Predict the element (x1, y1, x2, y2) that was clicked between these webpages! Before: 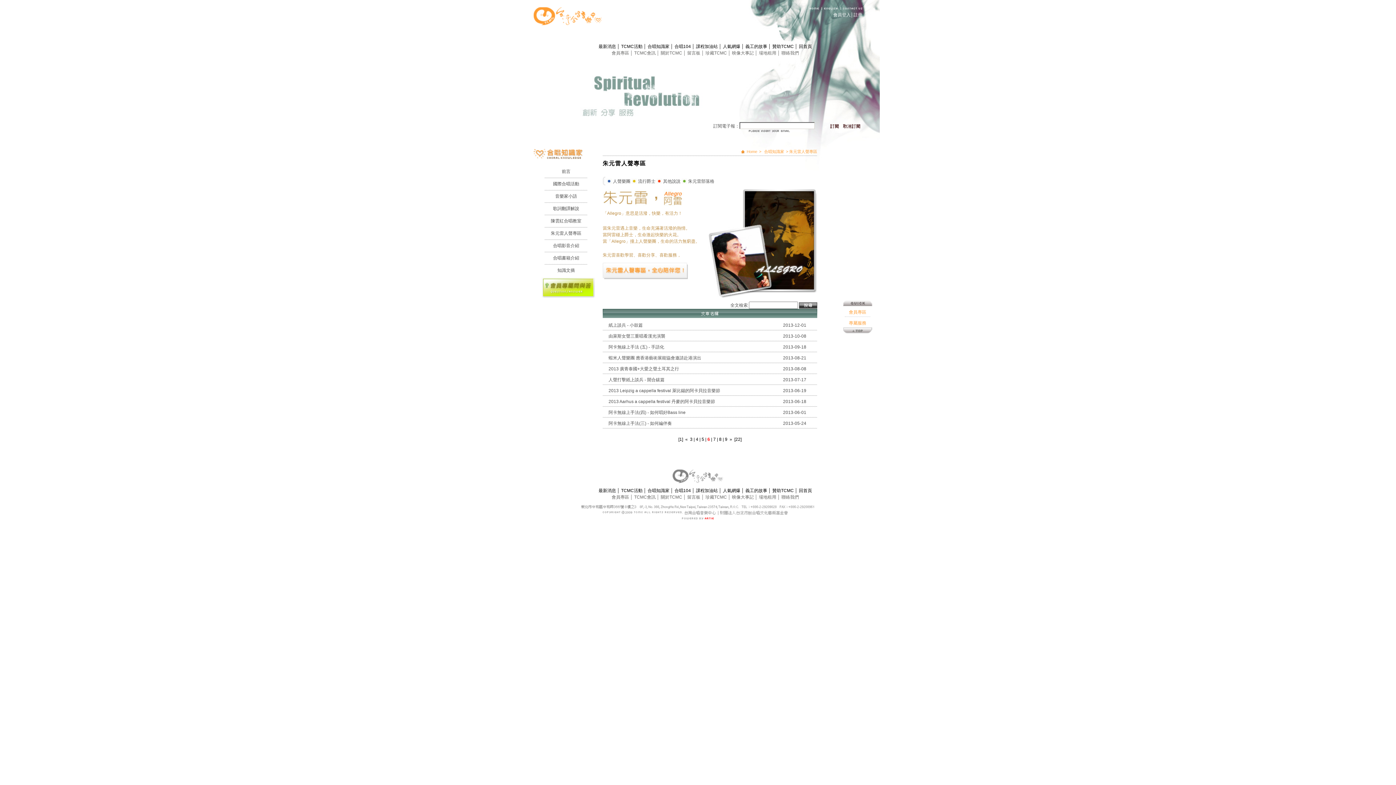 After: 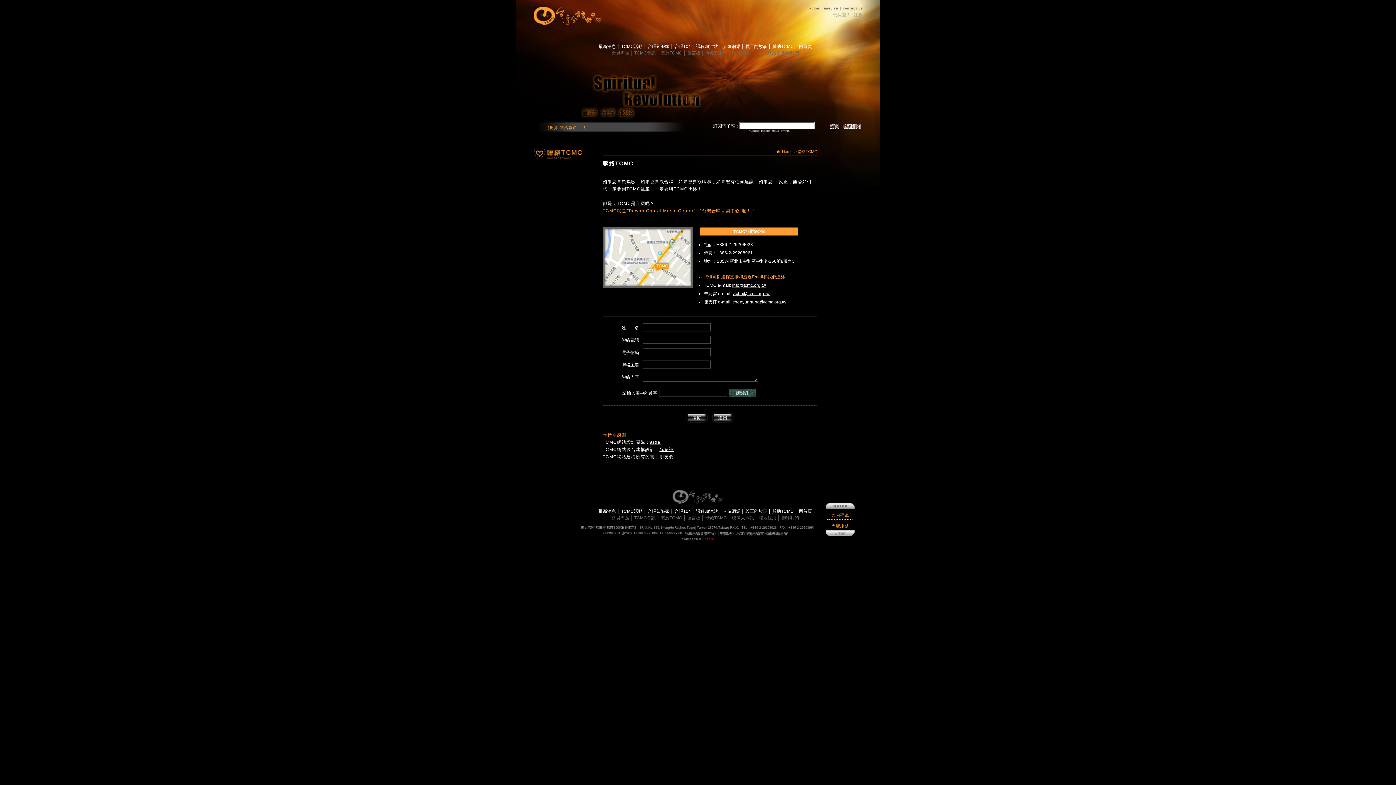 Action: label: 聯絡我們 bbox: (781, 494, 799, 499)